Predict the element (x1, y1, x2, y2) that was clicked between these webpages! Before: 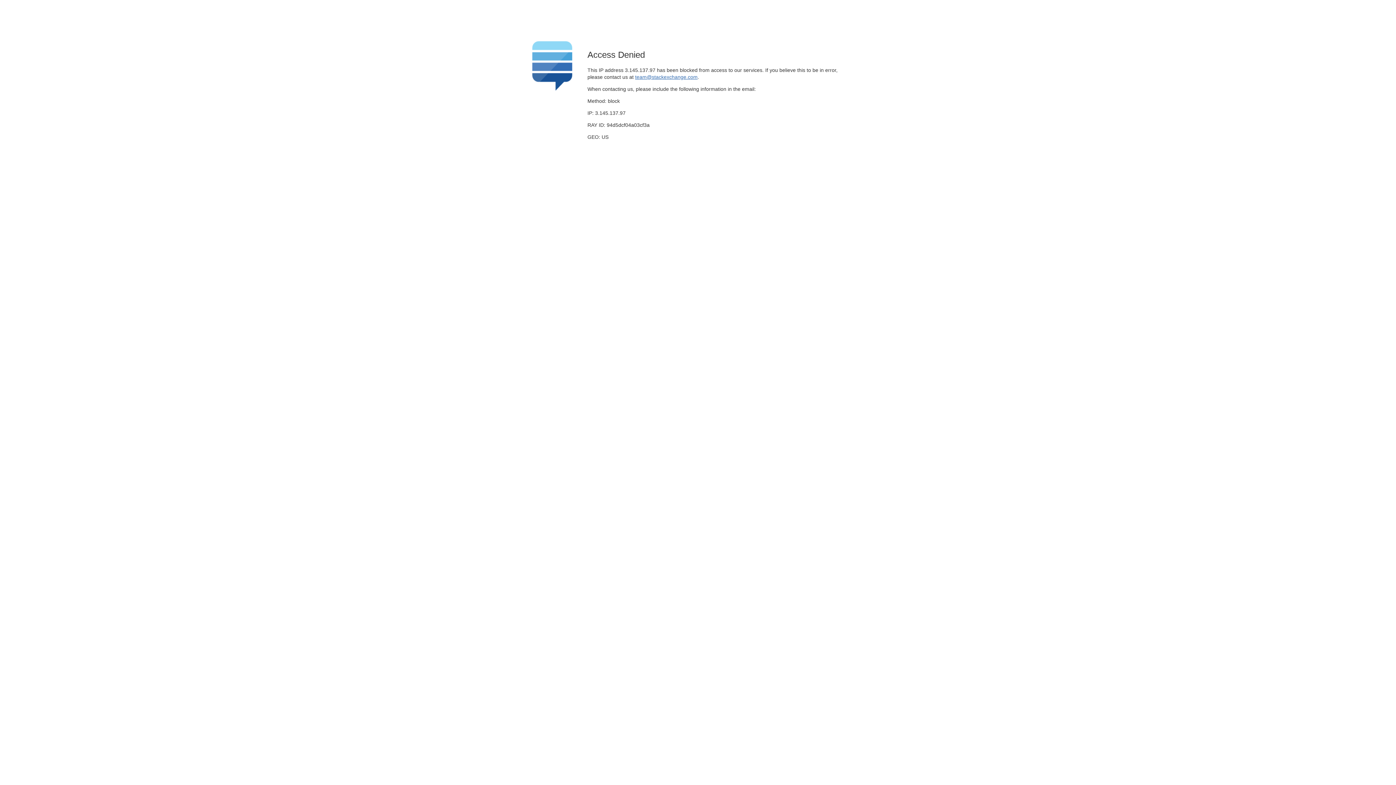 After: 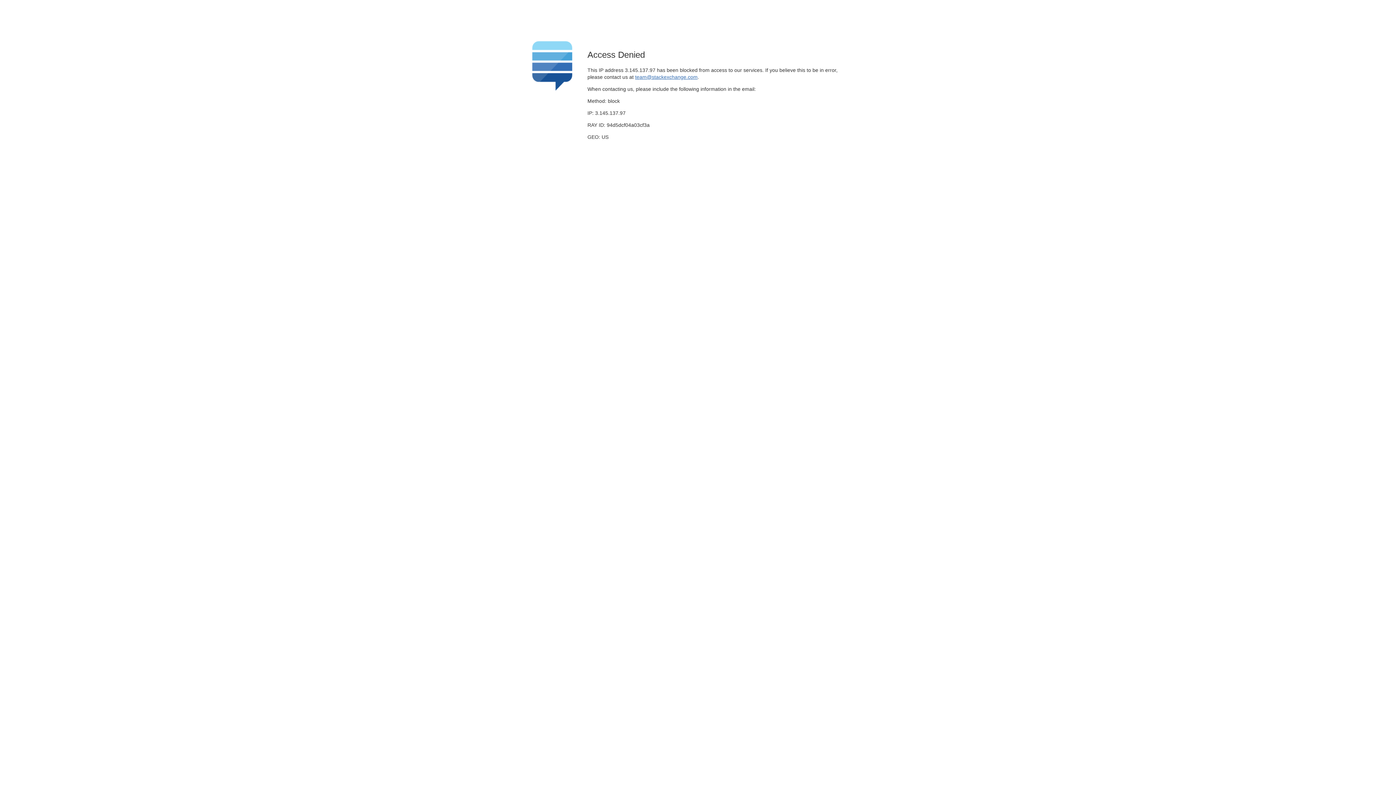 Action: label: team@stackexchange.com bbox: (635, 74, 697, 79)